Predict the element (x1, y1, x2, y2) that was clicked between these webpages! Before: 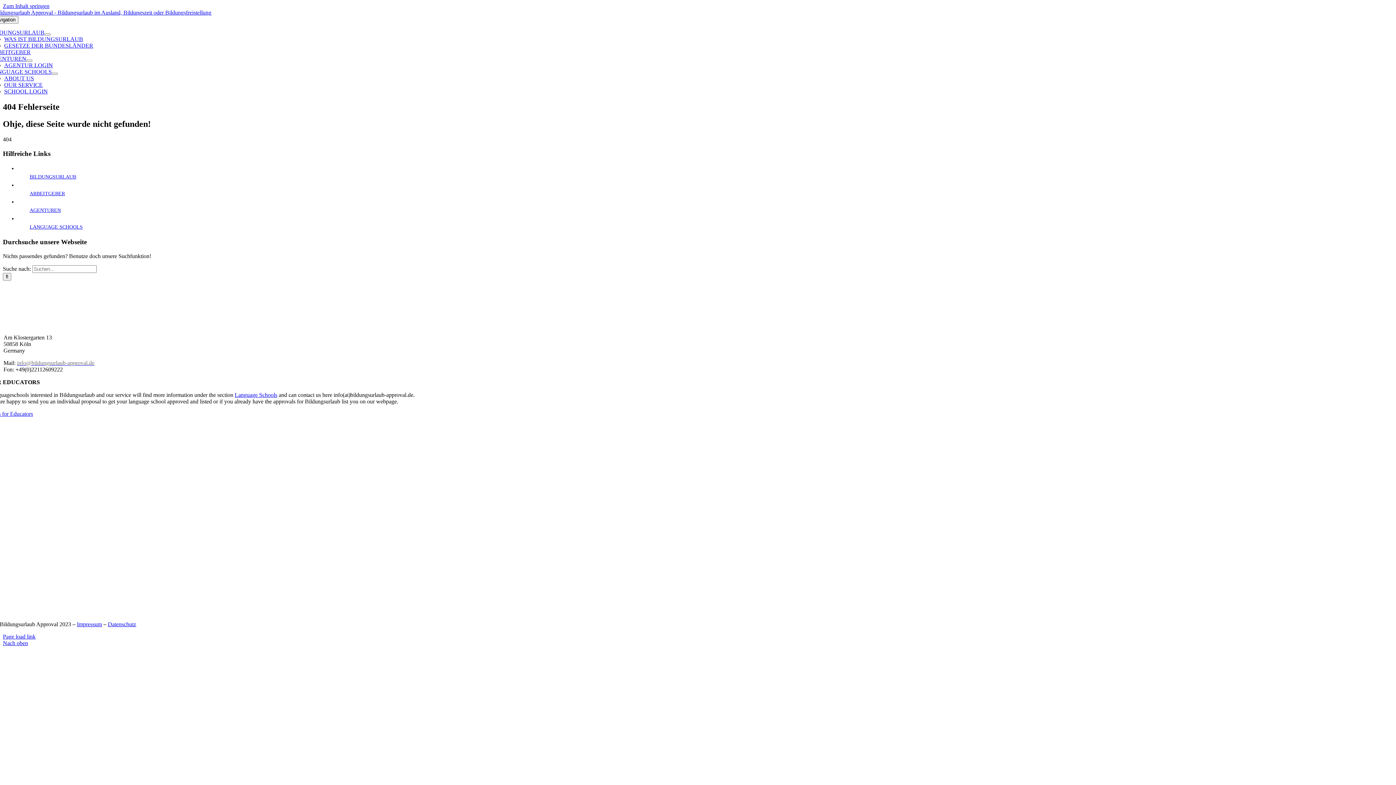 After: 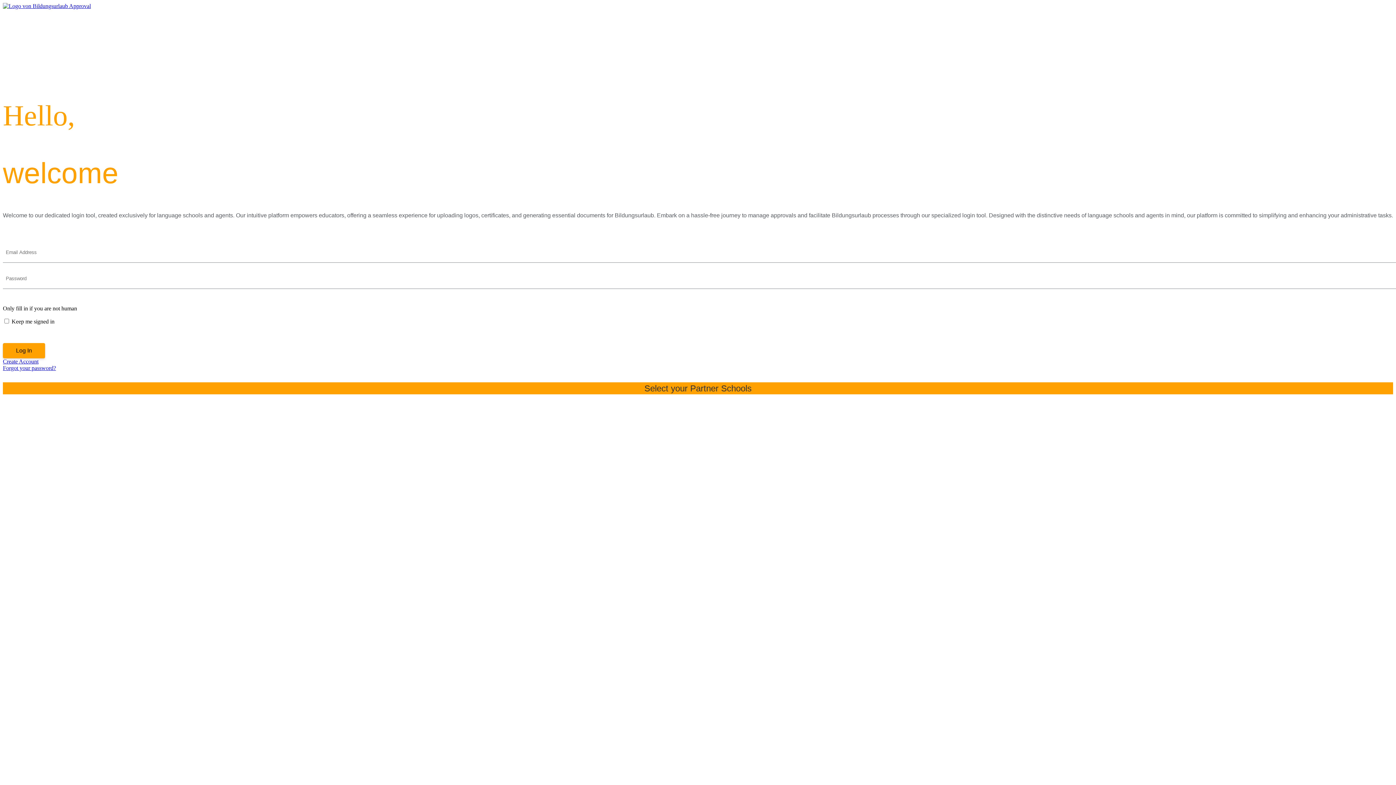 Action: bbox: (4, 88, 47, 94) label: SCHOOL LOGIN